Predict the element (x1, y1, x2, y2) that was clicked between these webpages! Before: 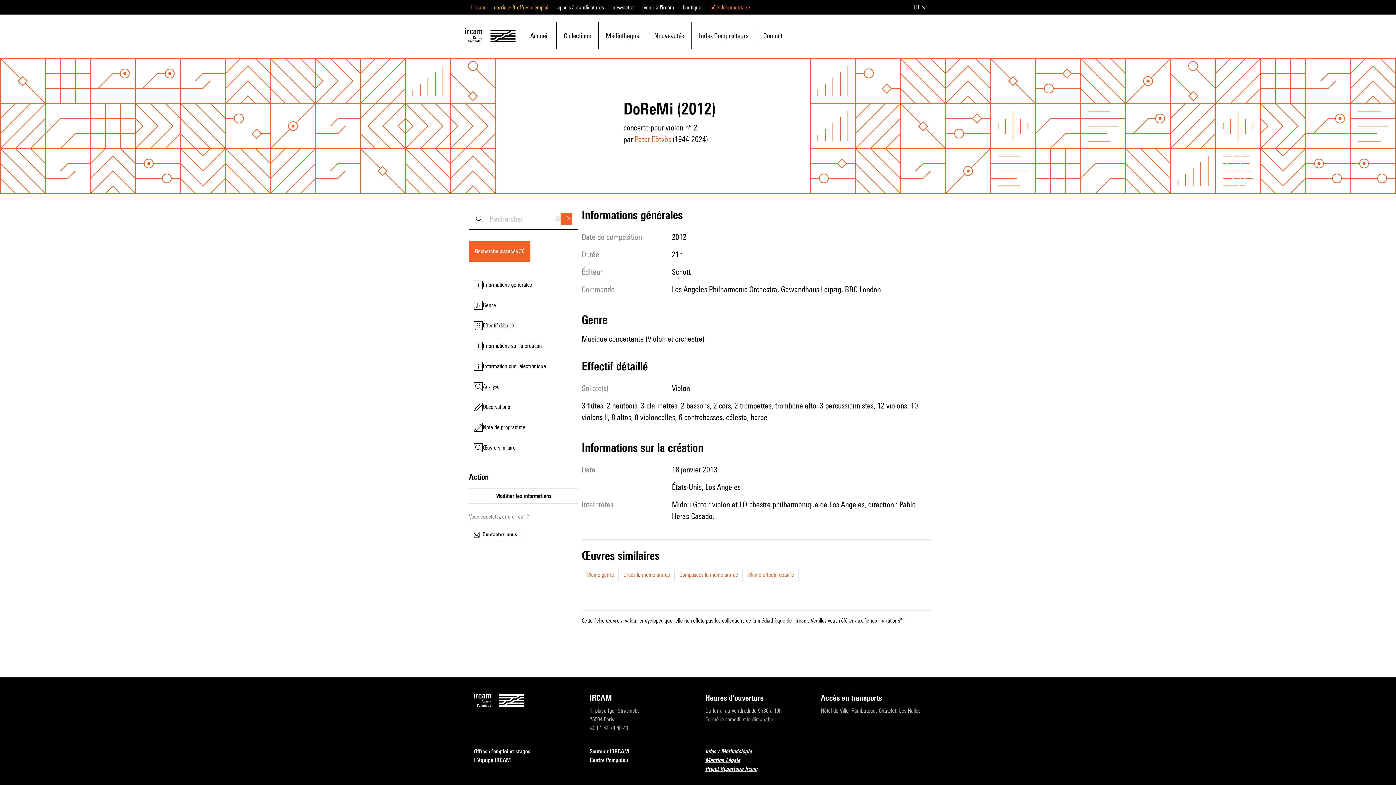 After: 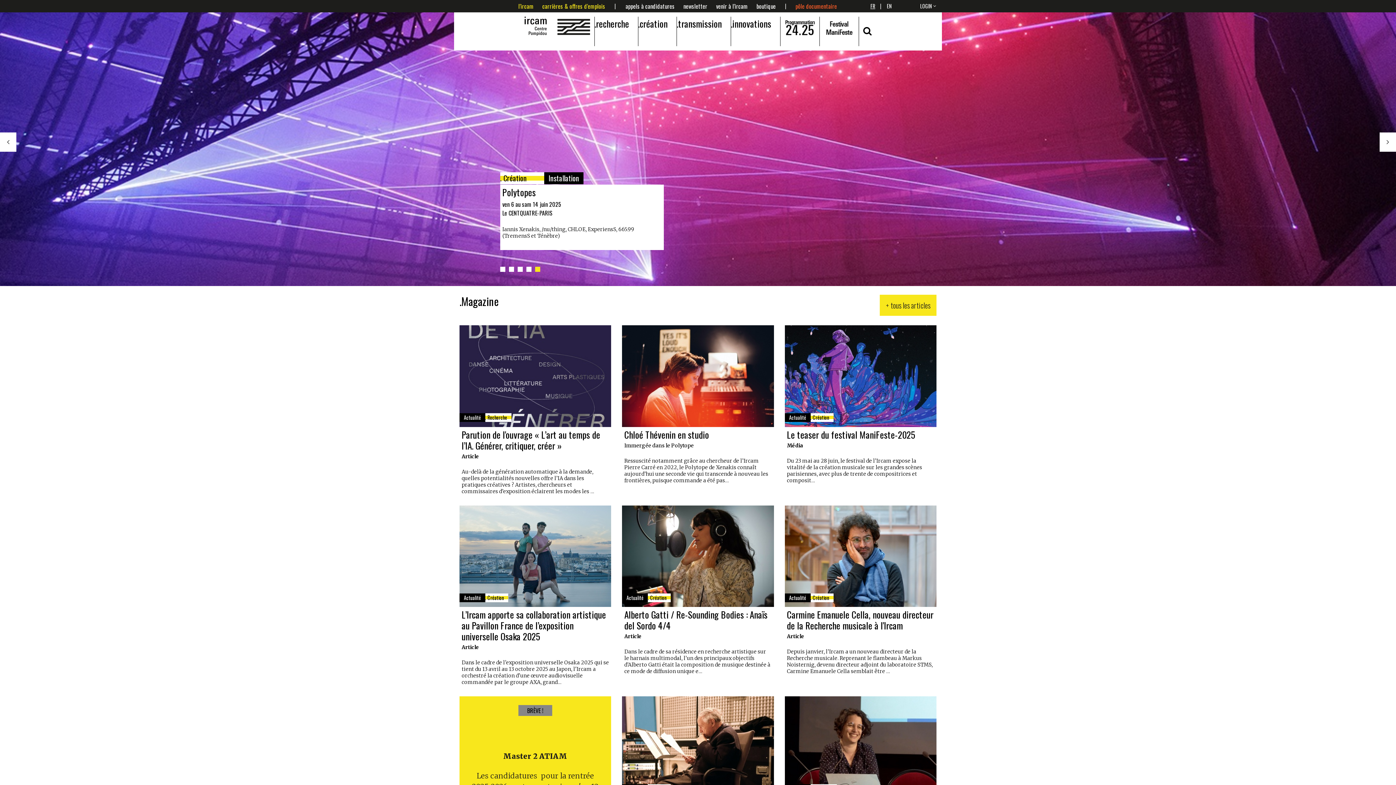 Action: bbox: (644, 4, 674, 10) label: venir à l'ircam